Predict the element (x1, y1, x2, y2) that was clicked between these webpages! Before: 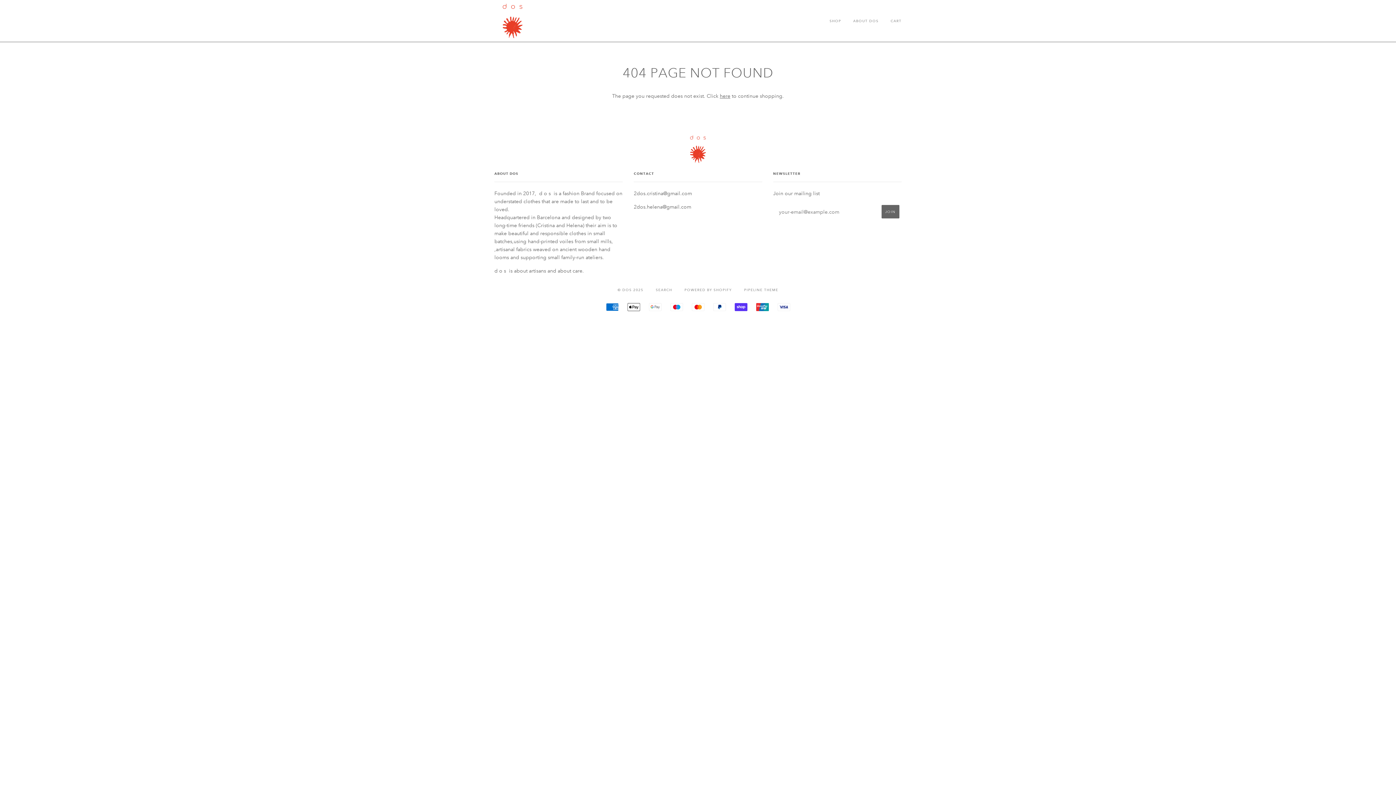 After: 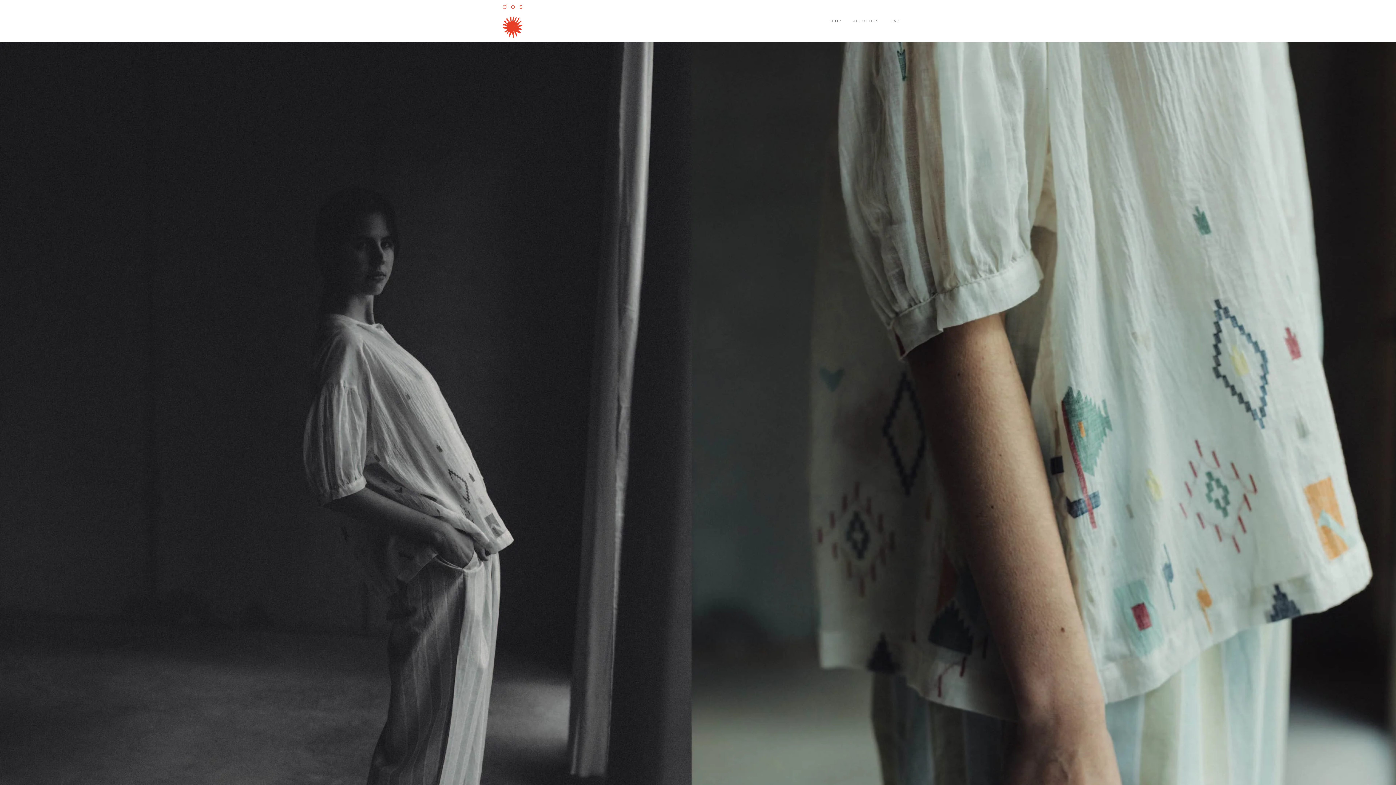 Action: bbox: (494, 2, 530, 38)